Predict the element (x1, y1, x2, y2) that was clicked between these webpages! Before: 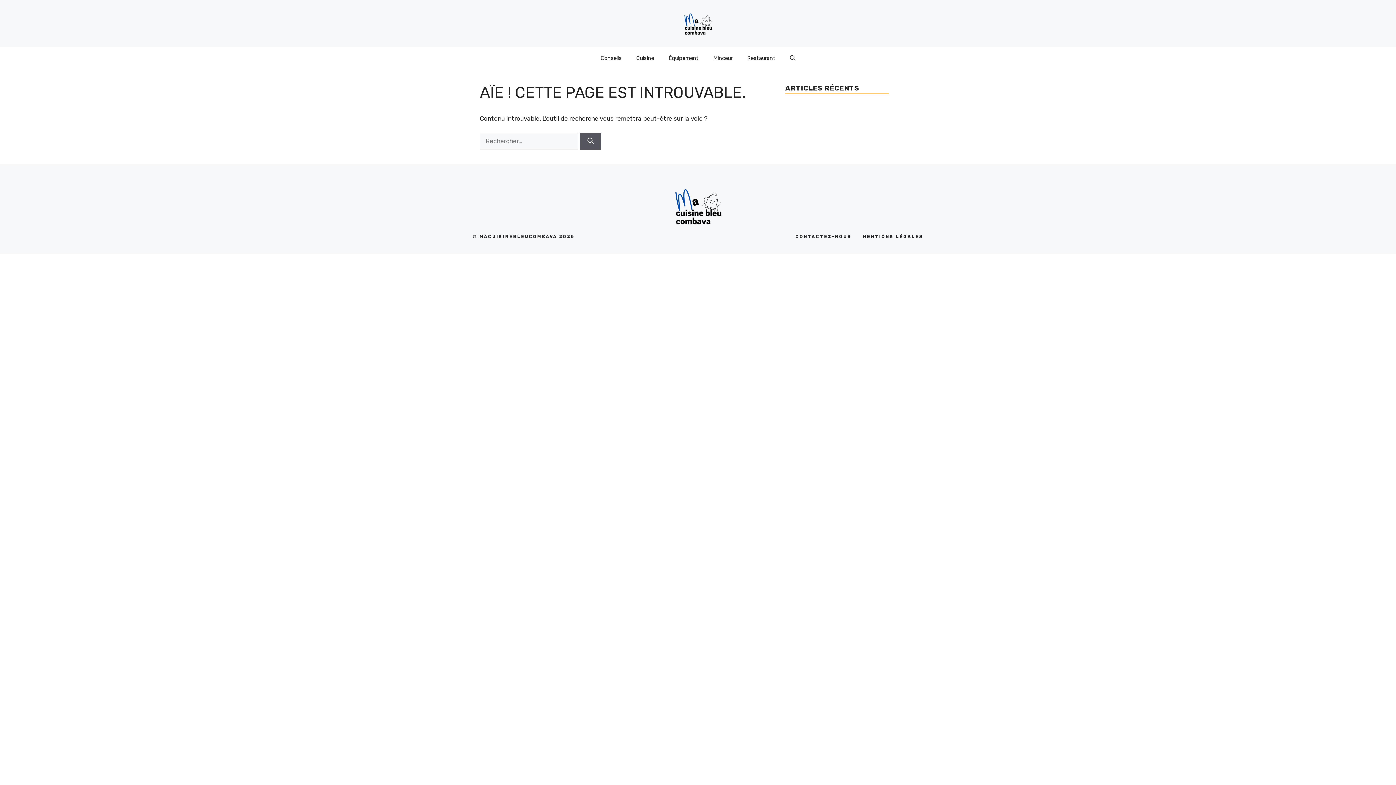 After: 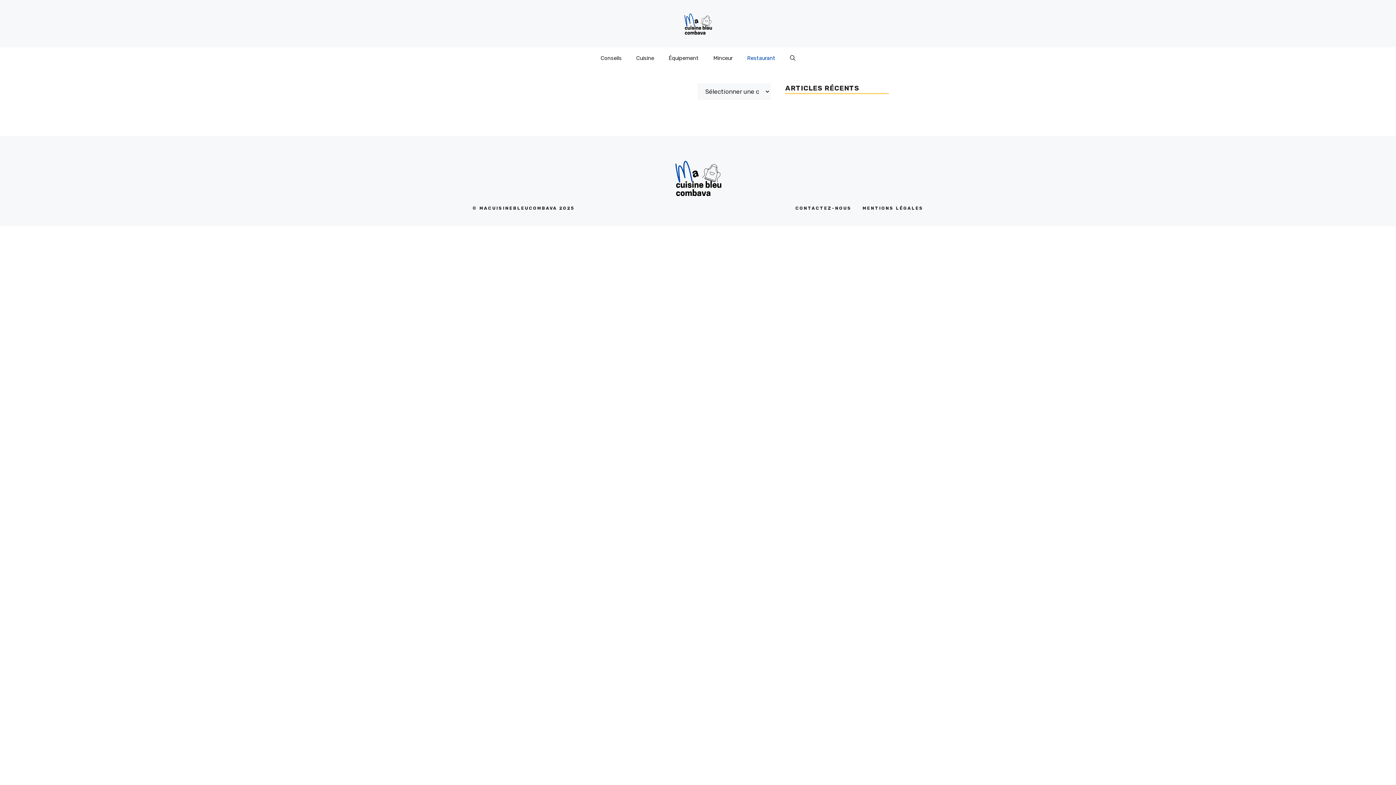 Action: label: Restaurant bbox: (740, 47, 782, 69)